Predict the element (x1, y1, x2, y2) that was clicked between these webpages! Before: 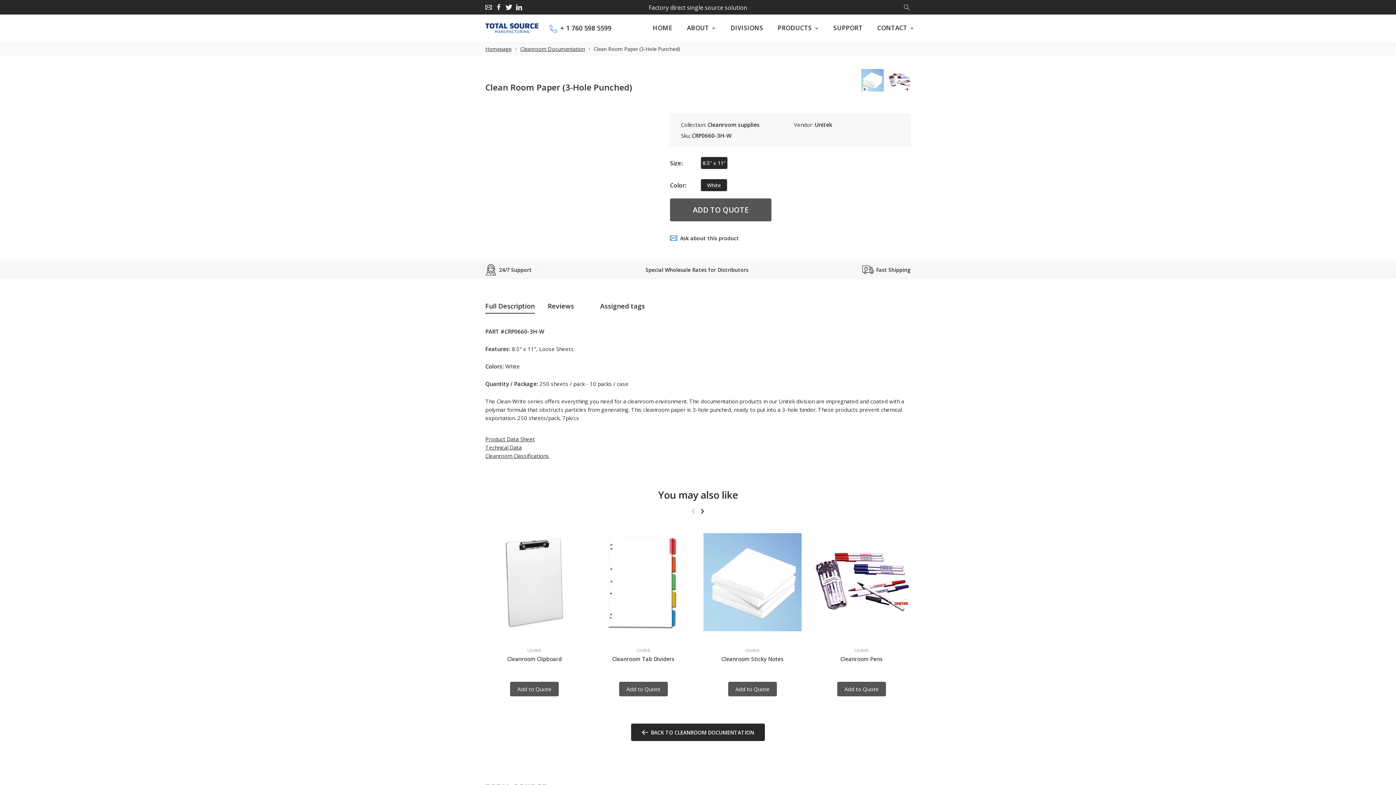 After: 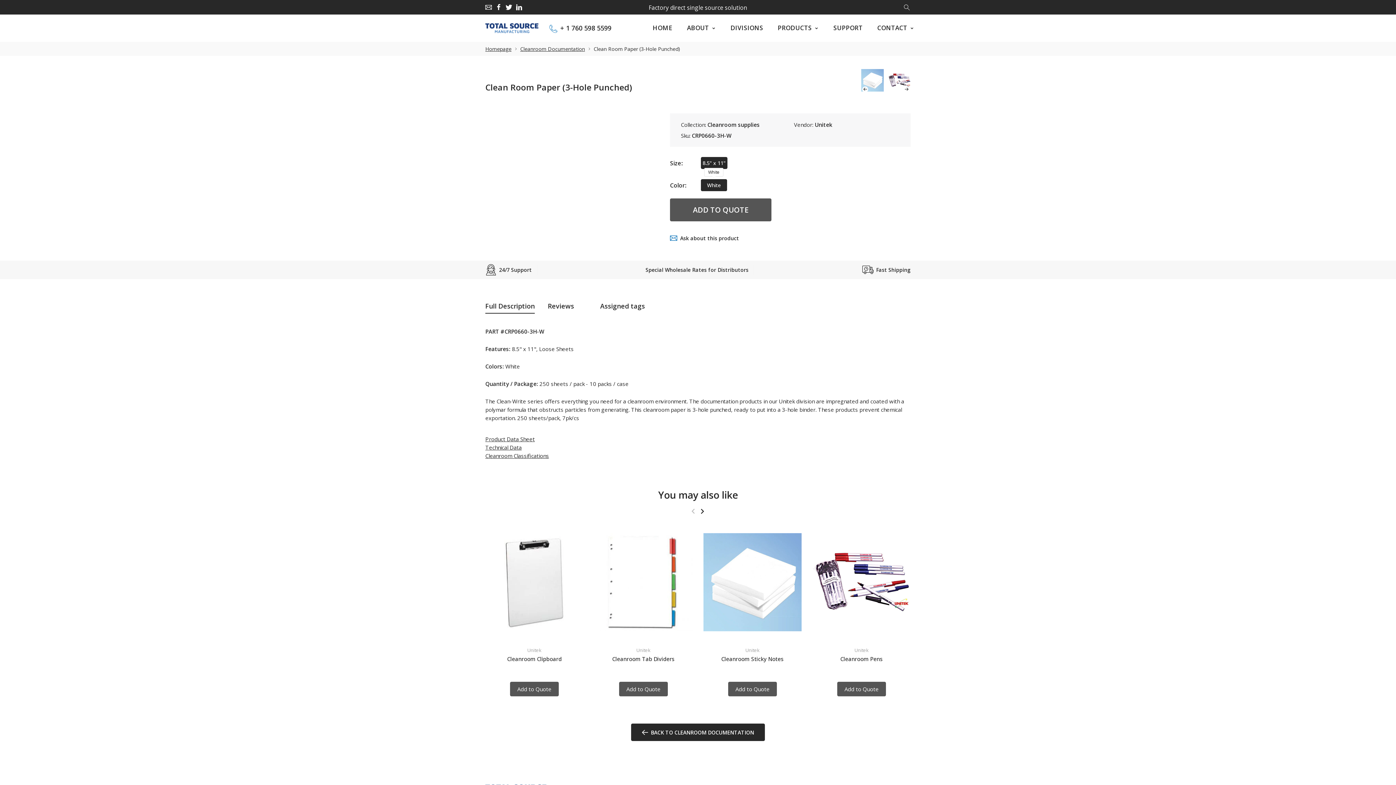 Action: label: White bbox: (701, 179, 727, 191)